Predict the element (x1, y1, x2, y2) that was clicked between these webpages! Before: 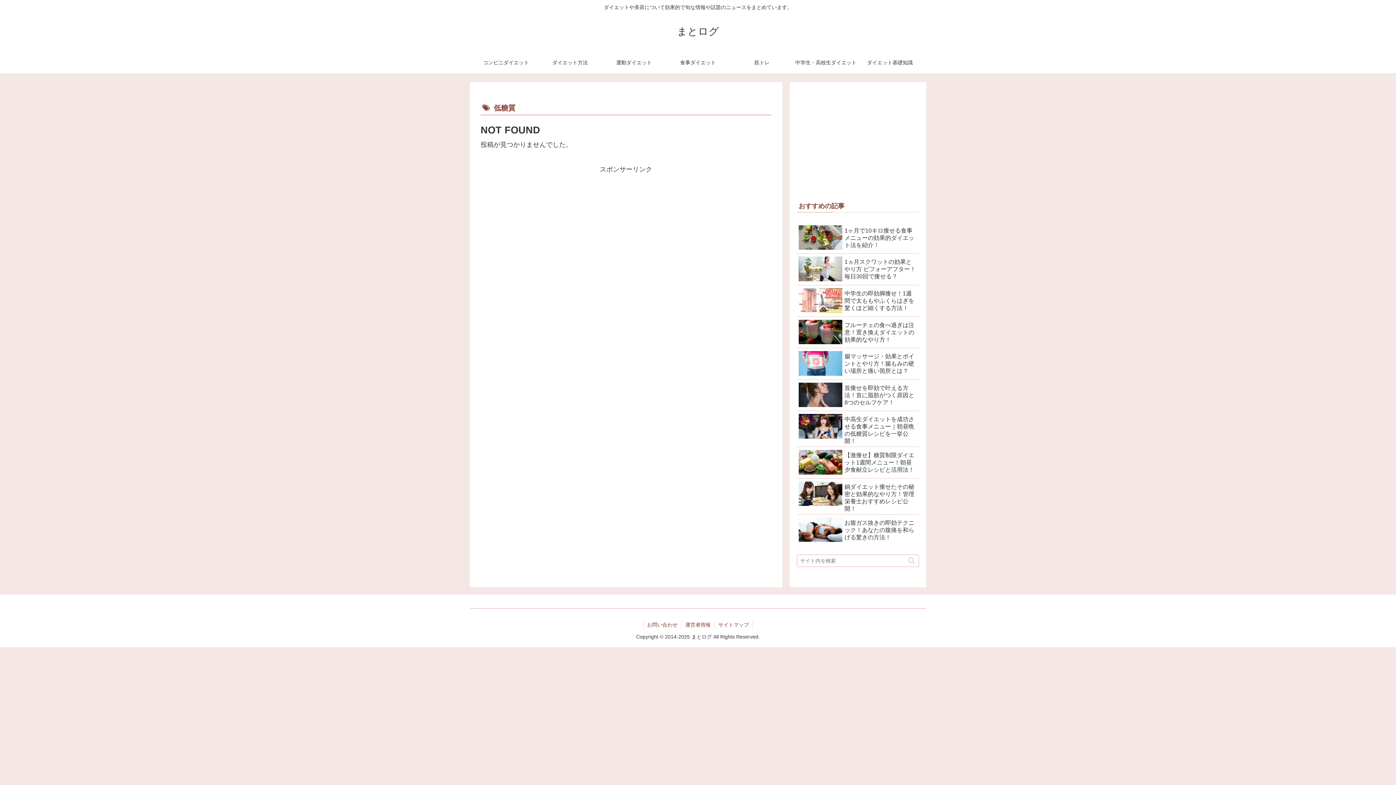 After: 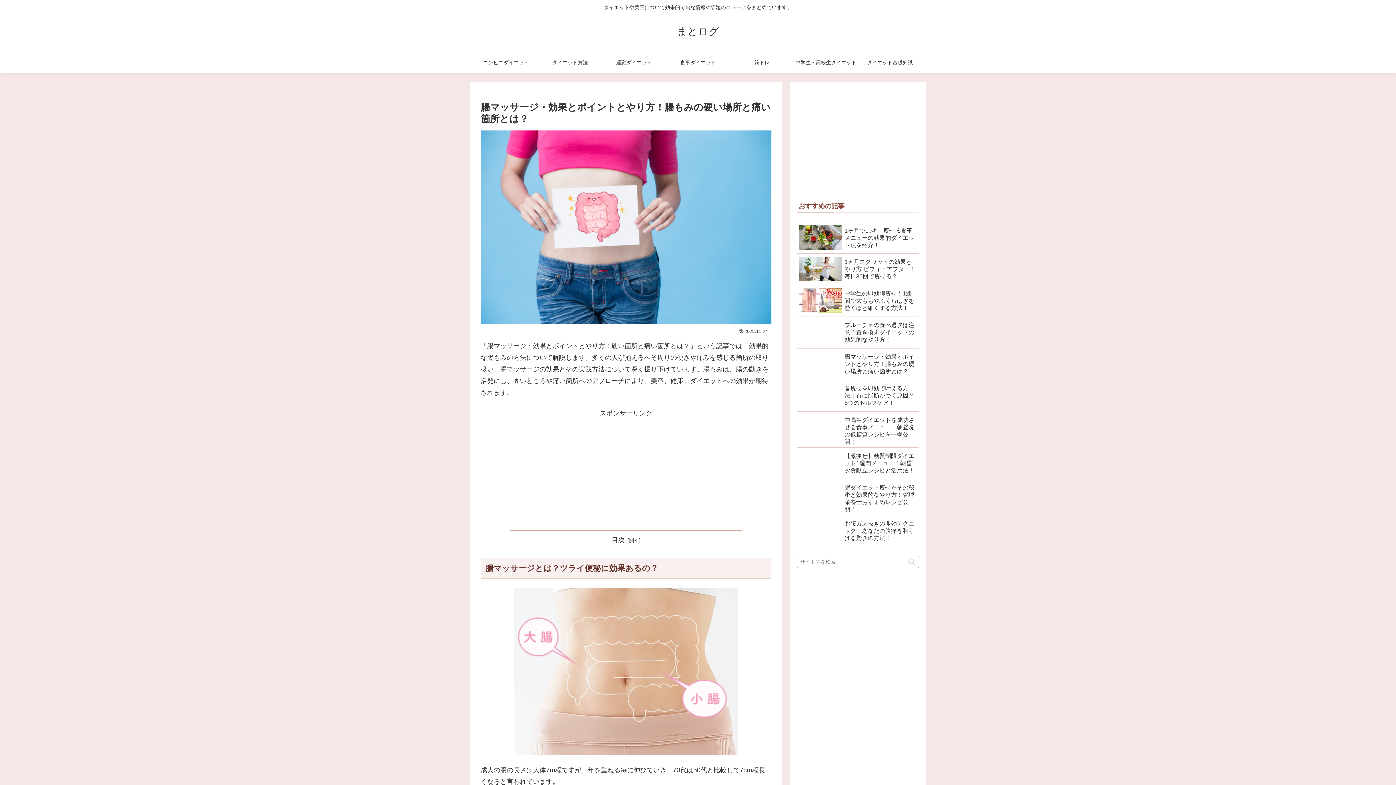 Action: bbox: (797, 348, 919, 379) label: 腸マッサージ・効果とポイントとやり方！腸もみの硬い場所と痛い箇所とは？